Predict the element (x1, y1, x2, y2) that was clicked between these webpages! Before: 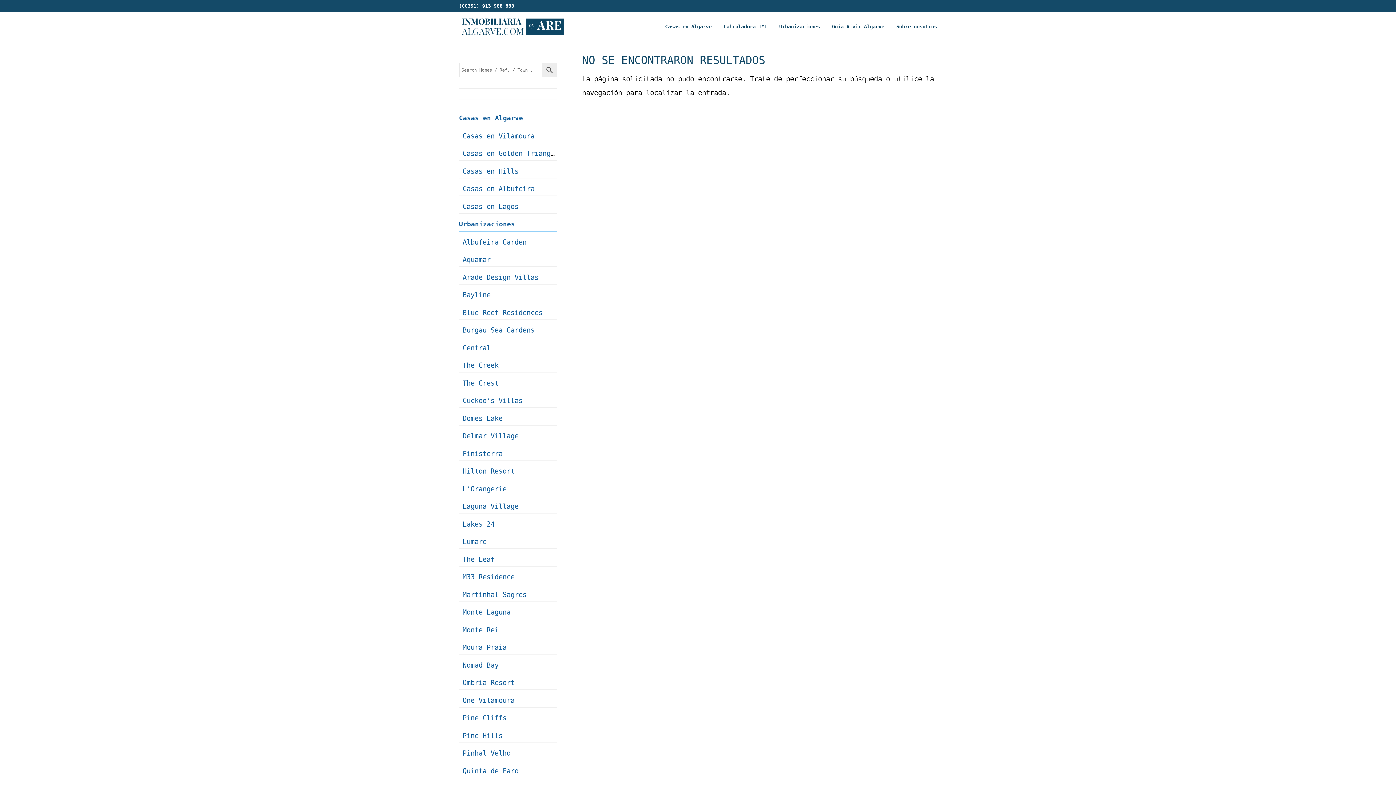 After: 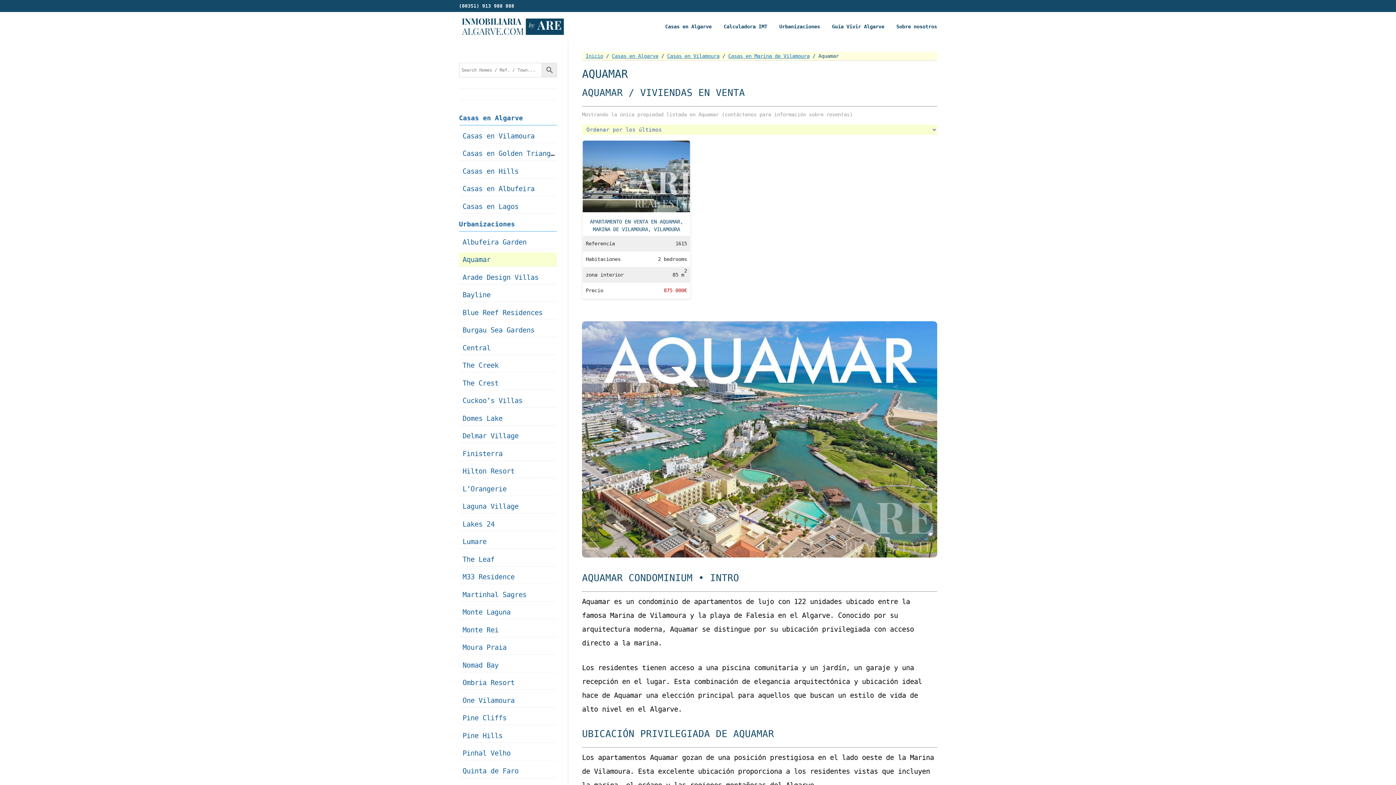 Action: label: Aquamar bbox: (462, 255, 490, 263)